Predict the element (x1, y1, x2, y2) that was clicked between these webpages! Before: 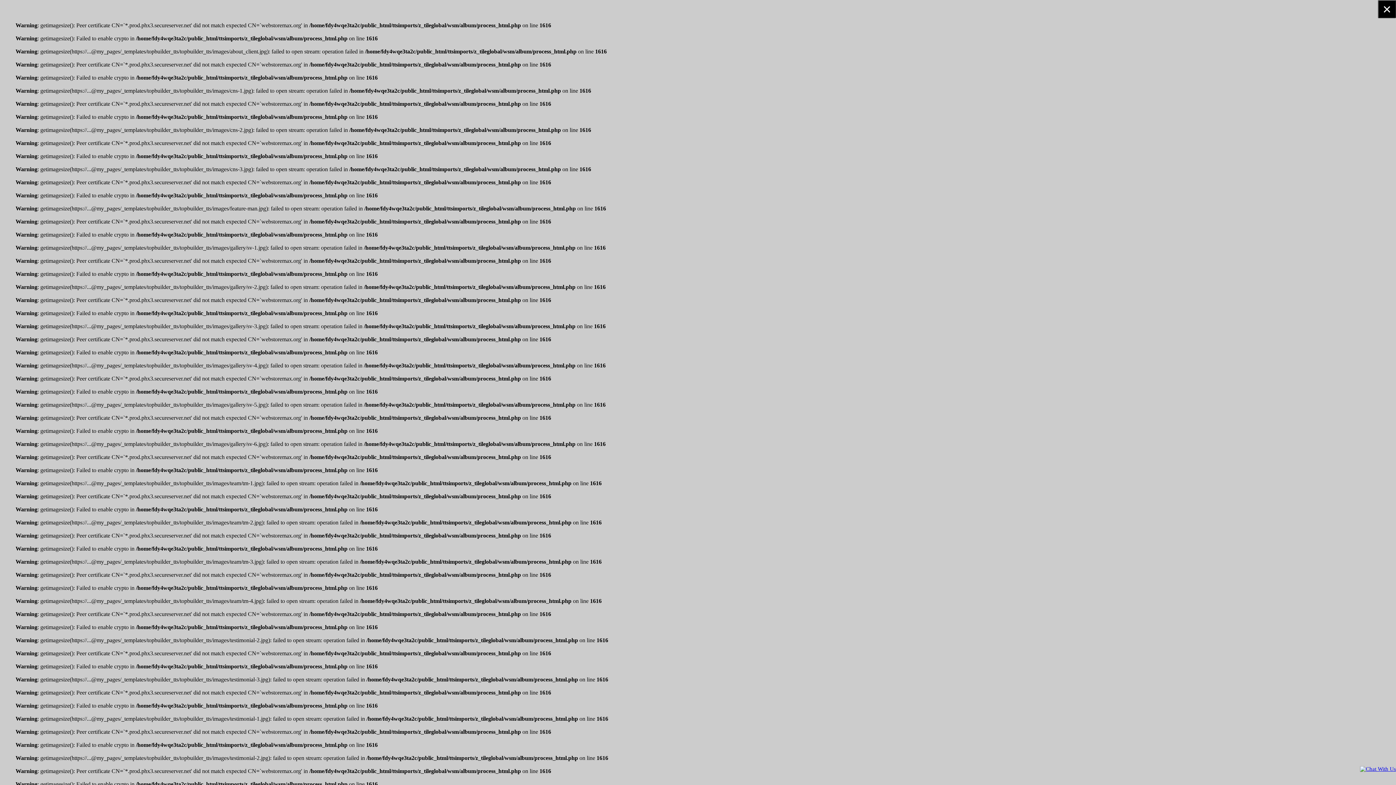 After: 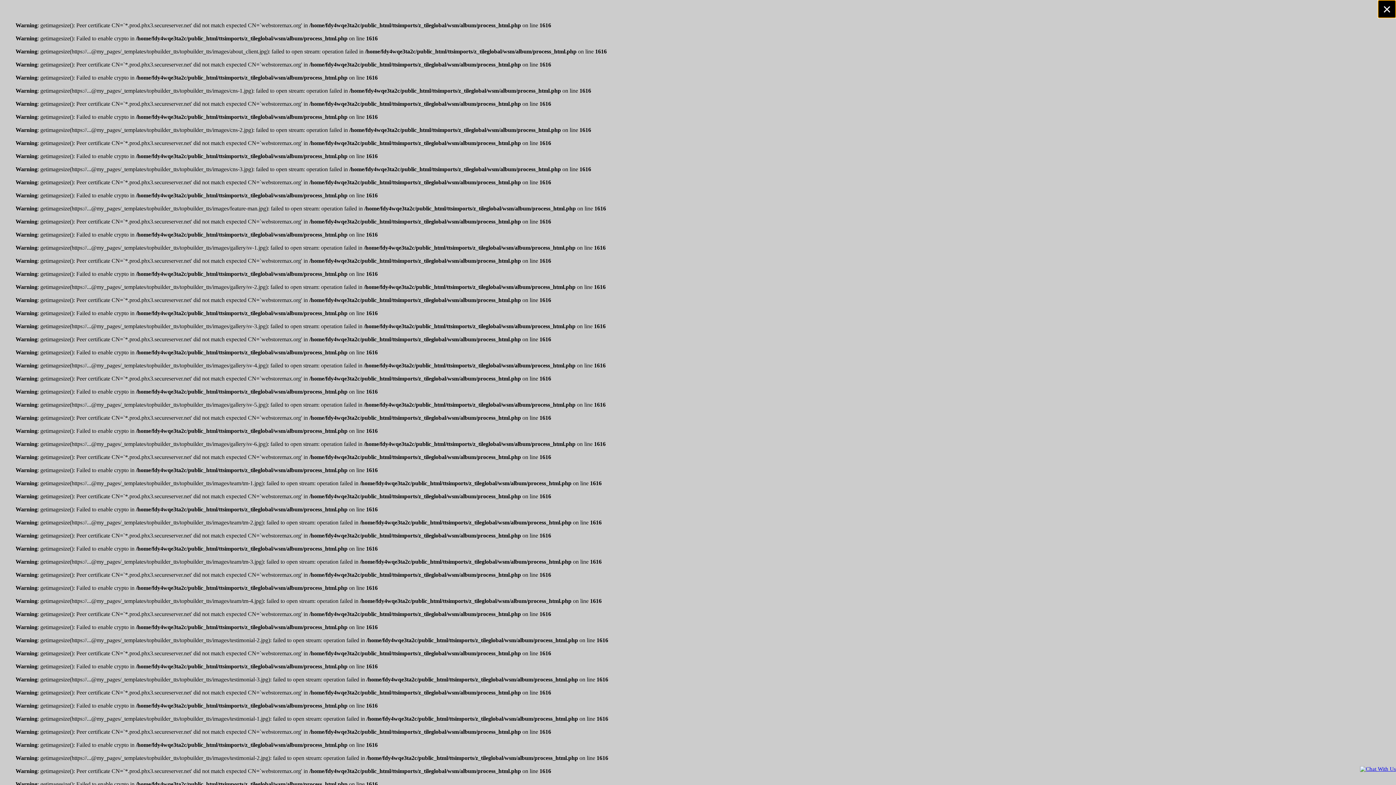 Action: bbox: (1378, 0, 1396, 18) label: Close